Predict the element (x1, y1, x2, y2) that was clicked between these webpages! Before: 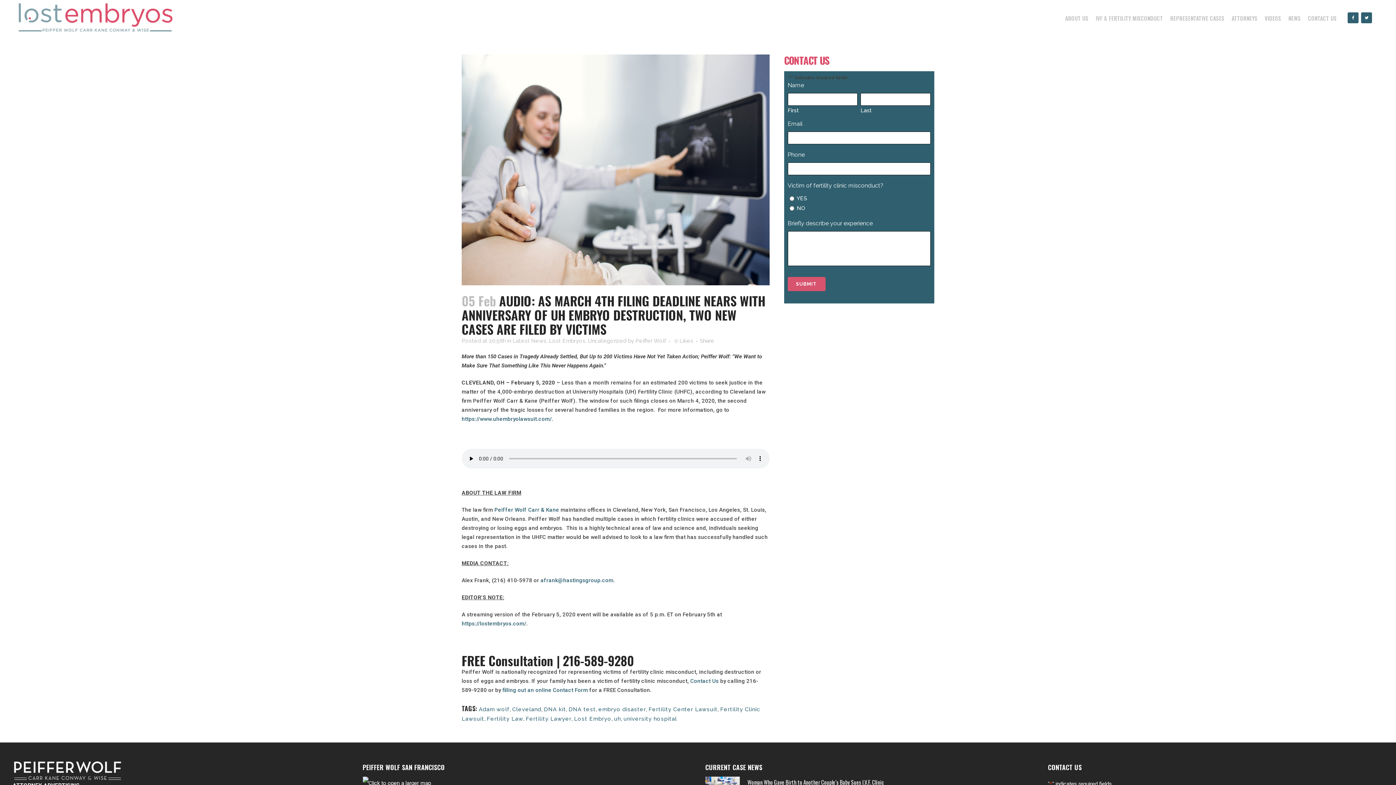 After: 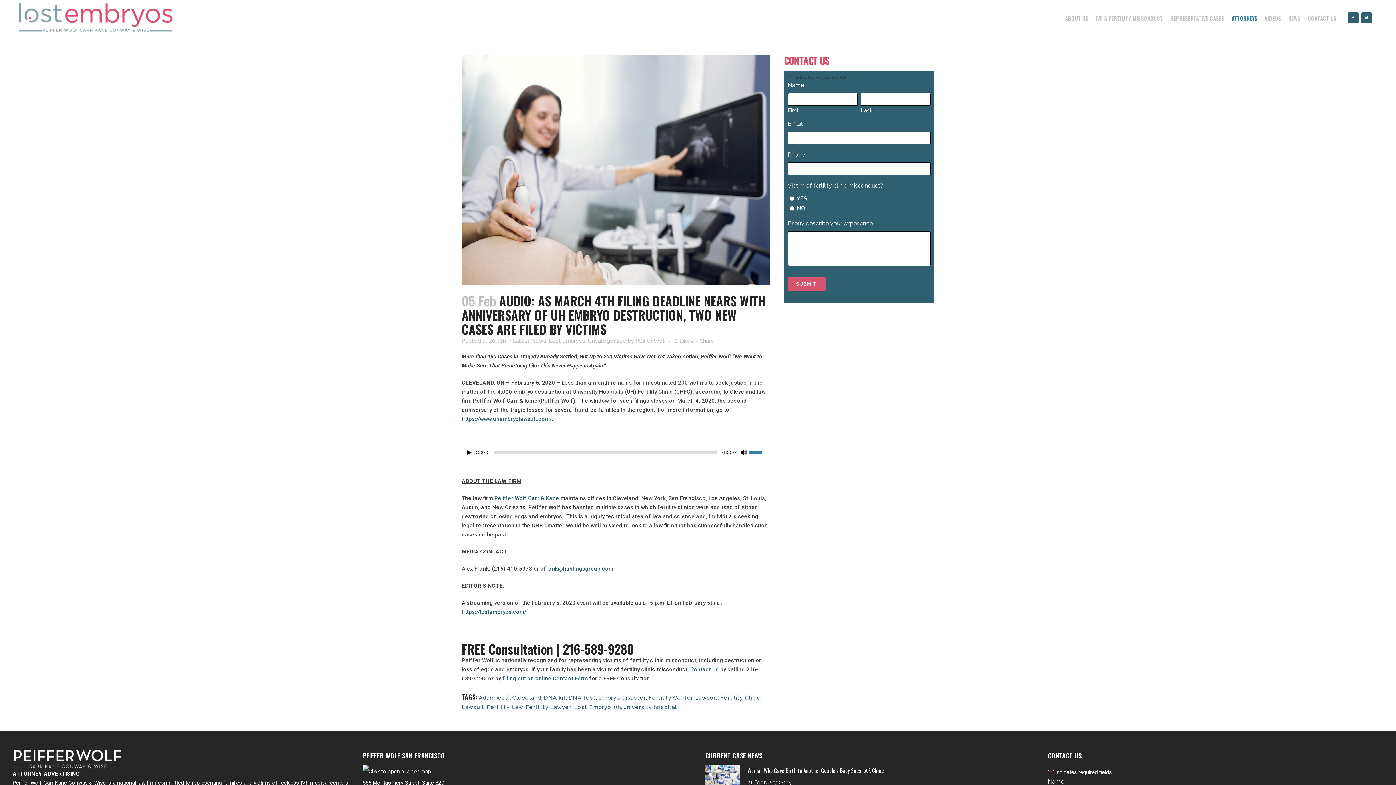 Action: bbox: (1230, 0, 1262, 36) label: ATTORNEYS